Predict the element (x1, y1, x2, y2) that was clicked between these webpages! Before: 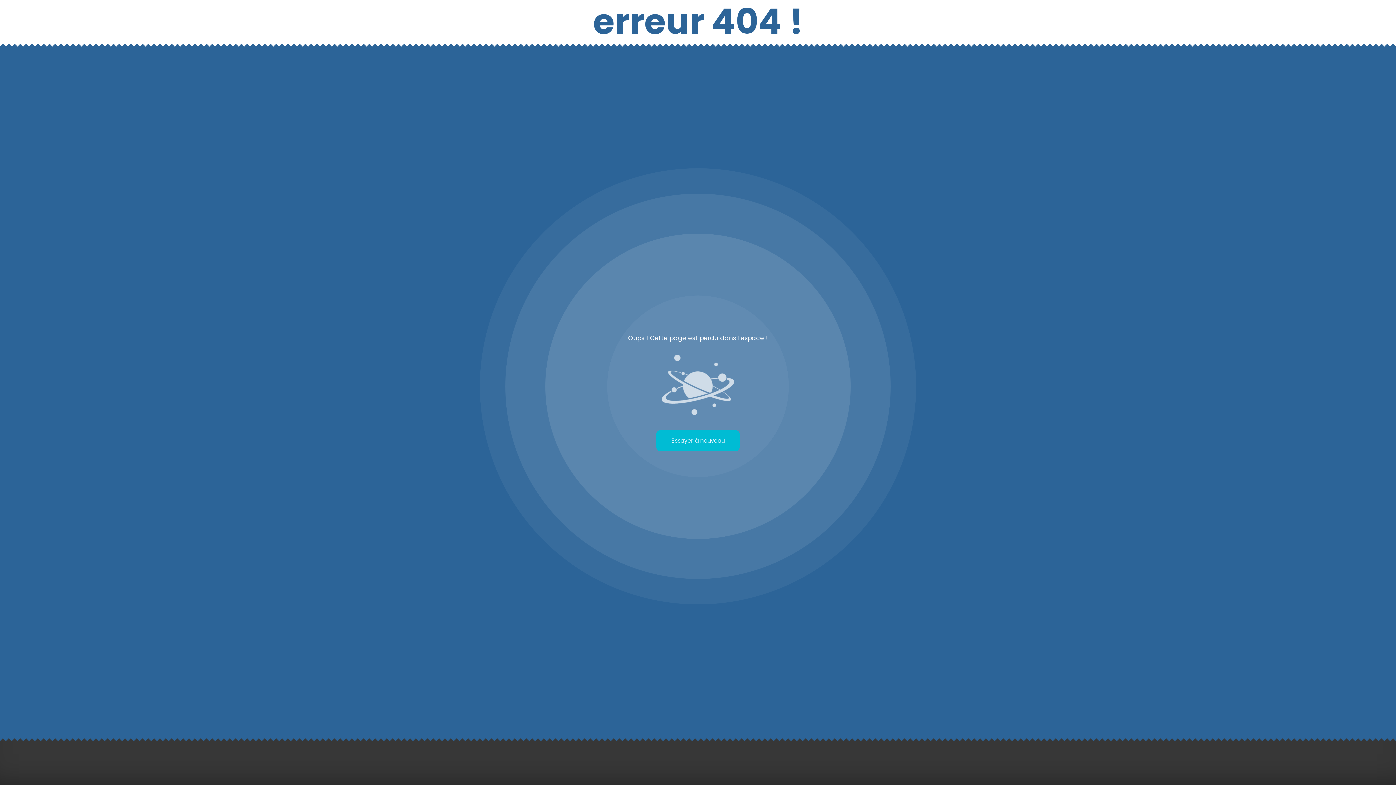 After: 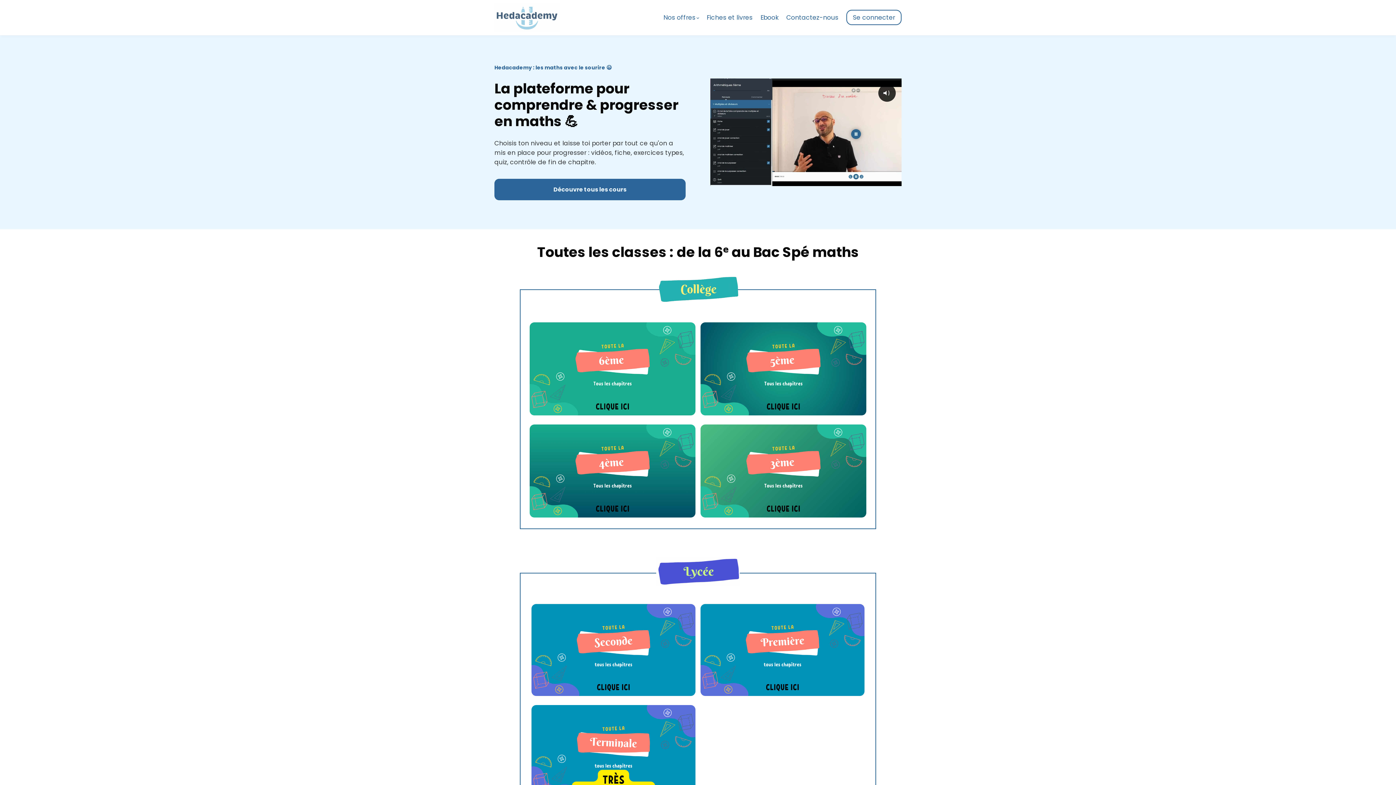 Action: label: Essayer à nouveau bbox: (656, 430, 740, 451)